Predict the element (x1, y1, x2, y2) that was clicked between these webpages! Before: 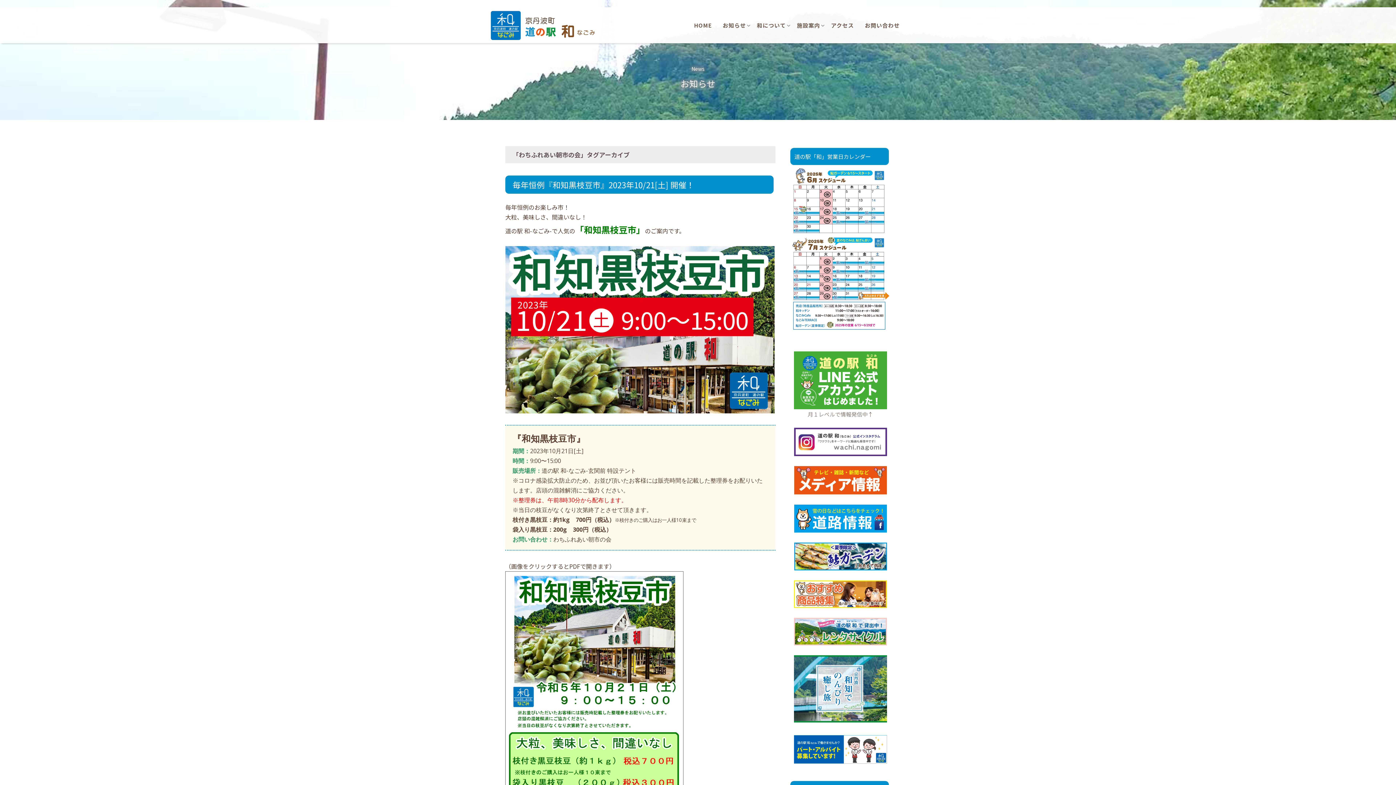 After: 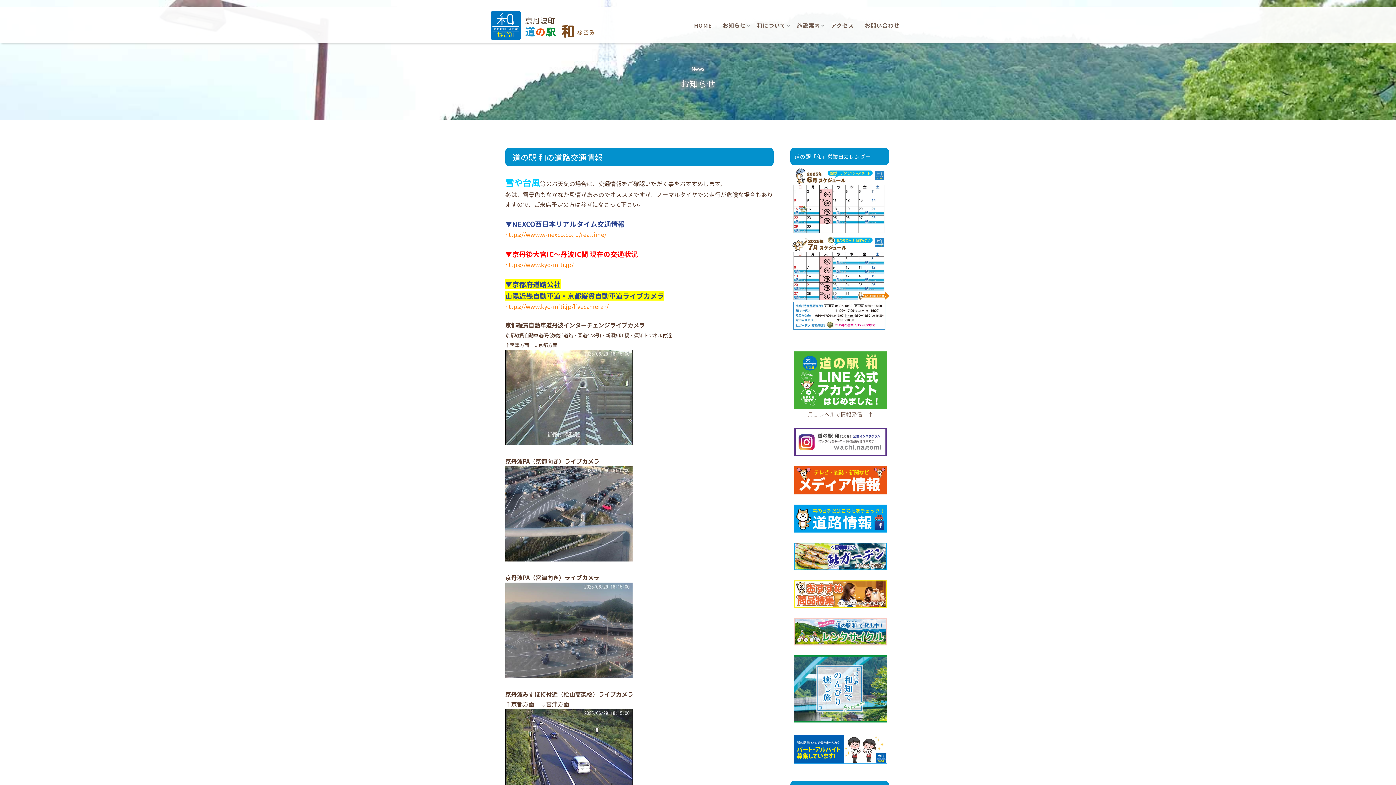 Action: bbox: (794, 504, 887, 533)